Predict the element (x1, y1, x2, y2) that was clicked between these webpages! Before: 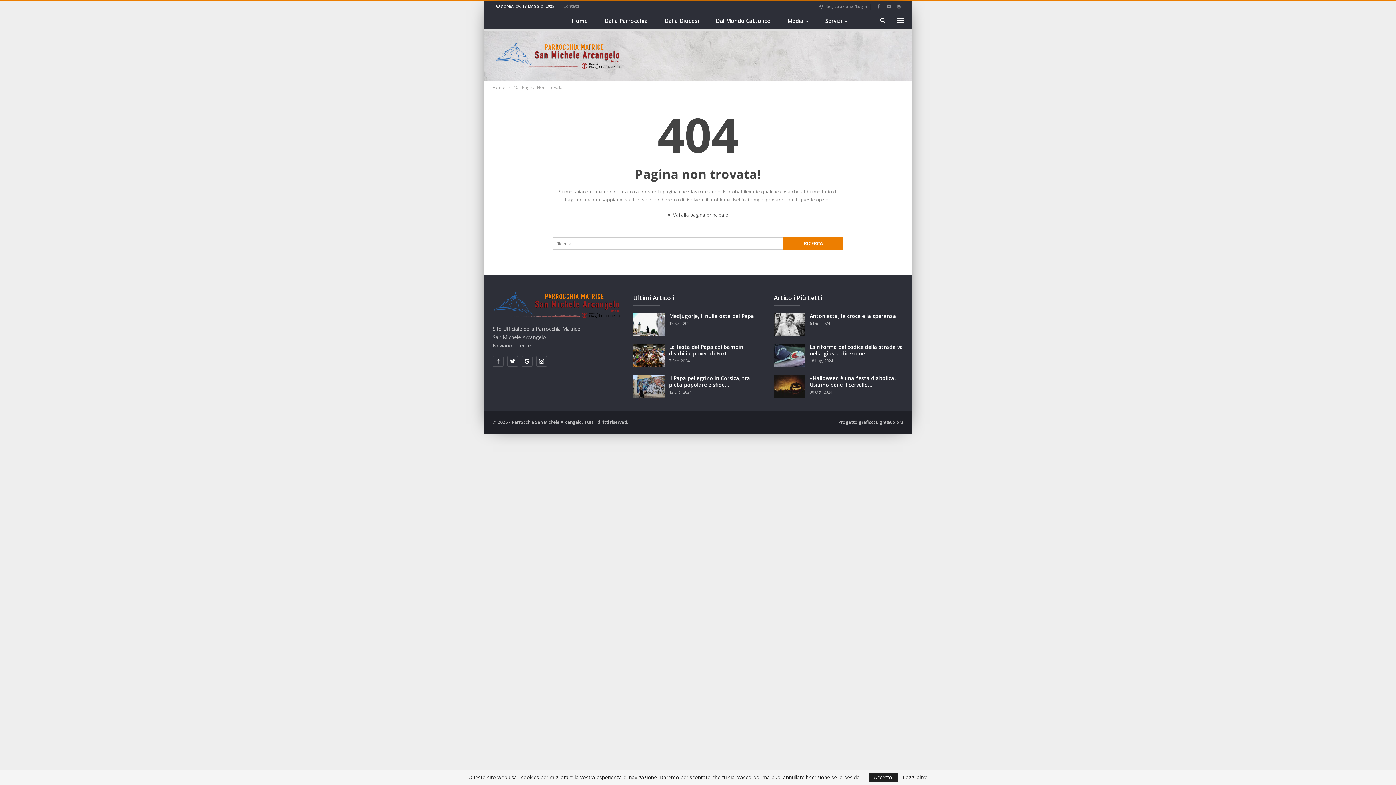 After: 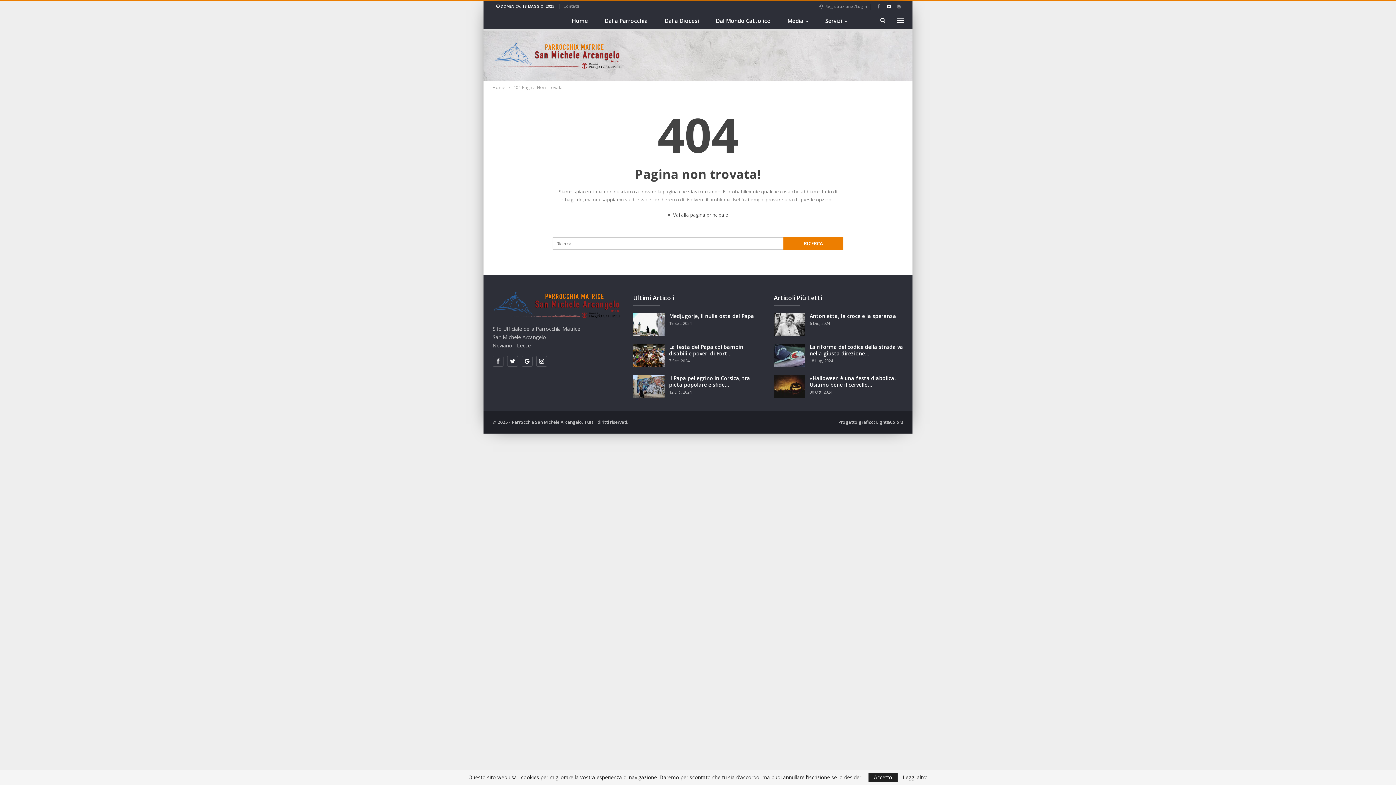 Action: bbox: (884, 3, 893, 8)